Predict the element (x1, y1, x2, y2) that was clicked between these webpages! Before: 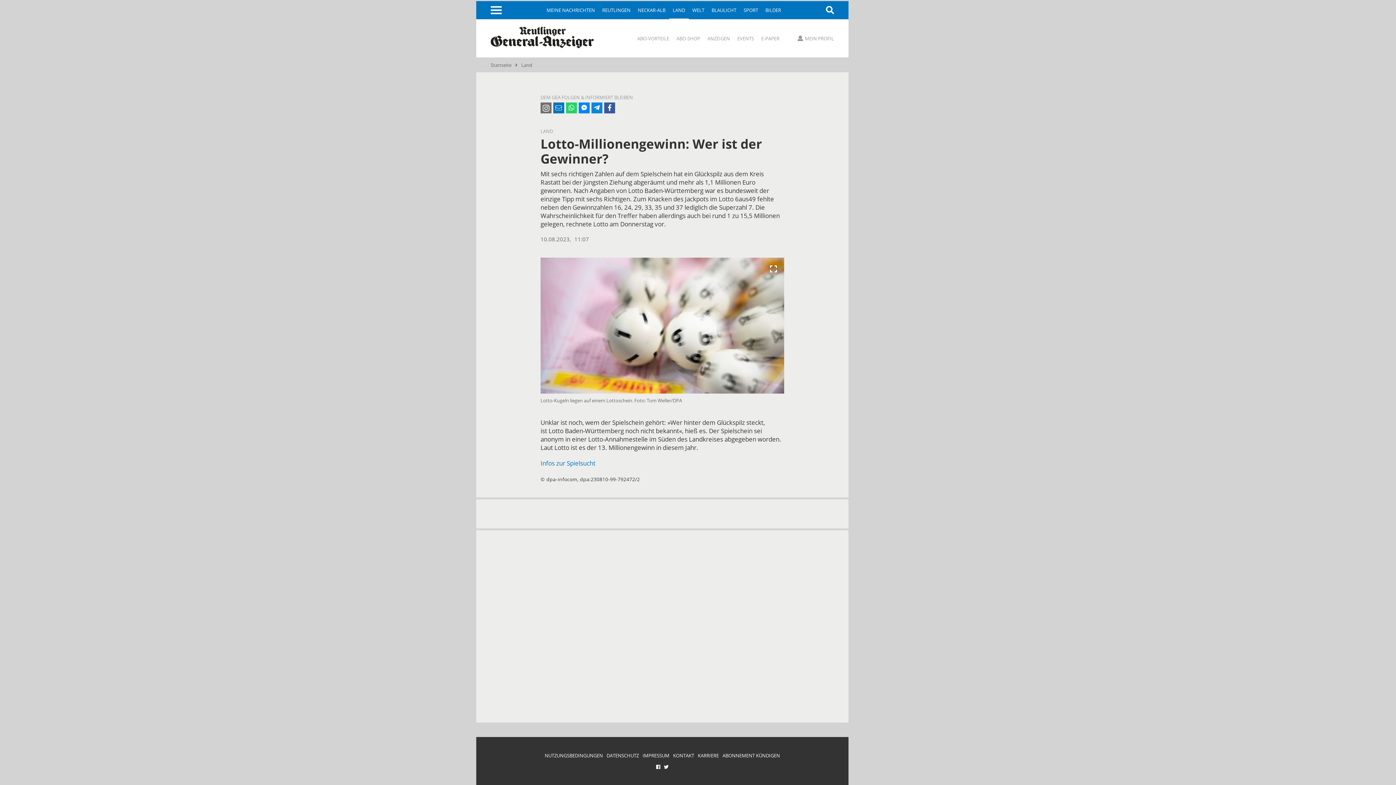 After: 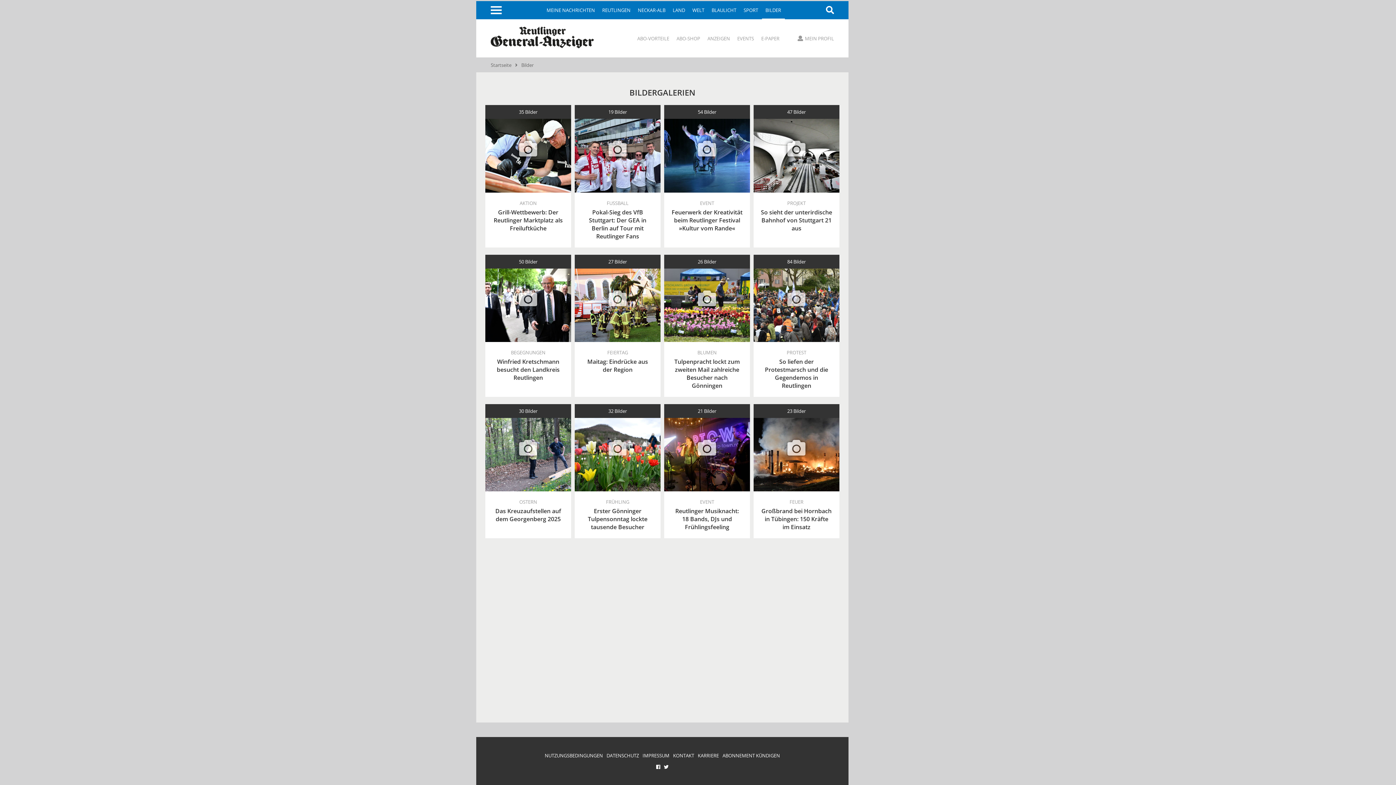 Action: bbox: (762, 1, 784, 19) label: BILDER